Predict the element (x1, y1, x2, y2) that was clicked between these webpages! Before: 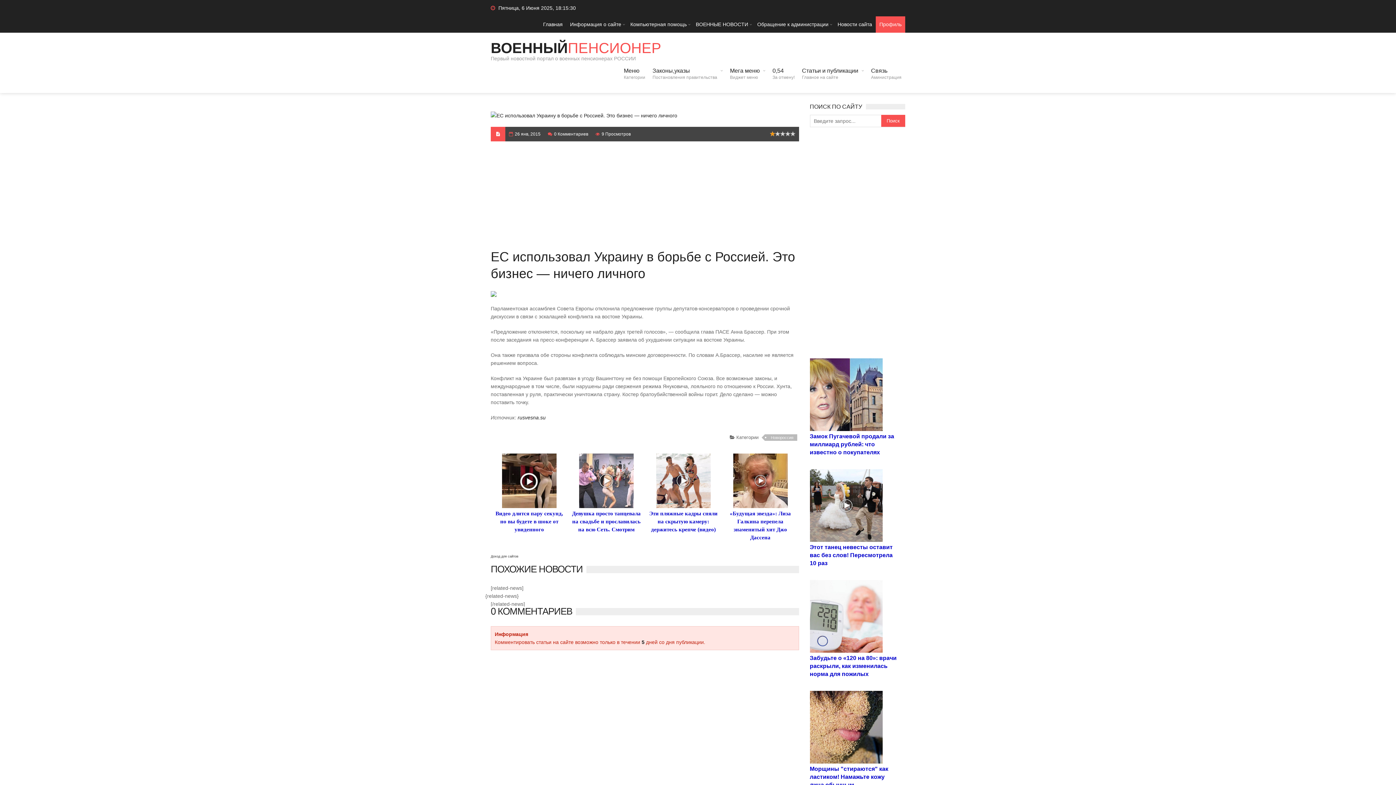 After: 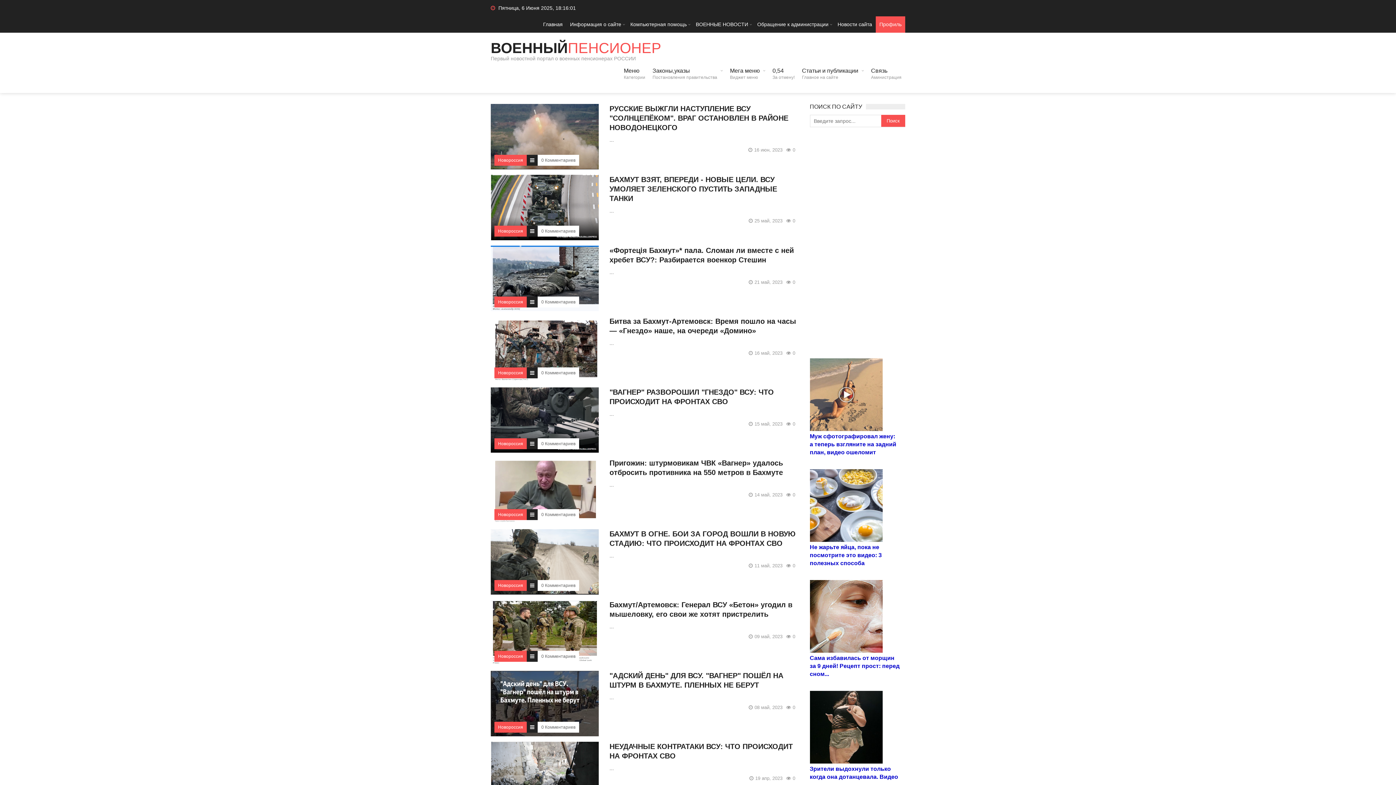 Action: bbox: (764, 434, 797, 441) label: Новороссия